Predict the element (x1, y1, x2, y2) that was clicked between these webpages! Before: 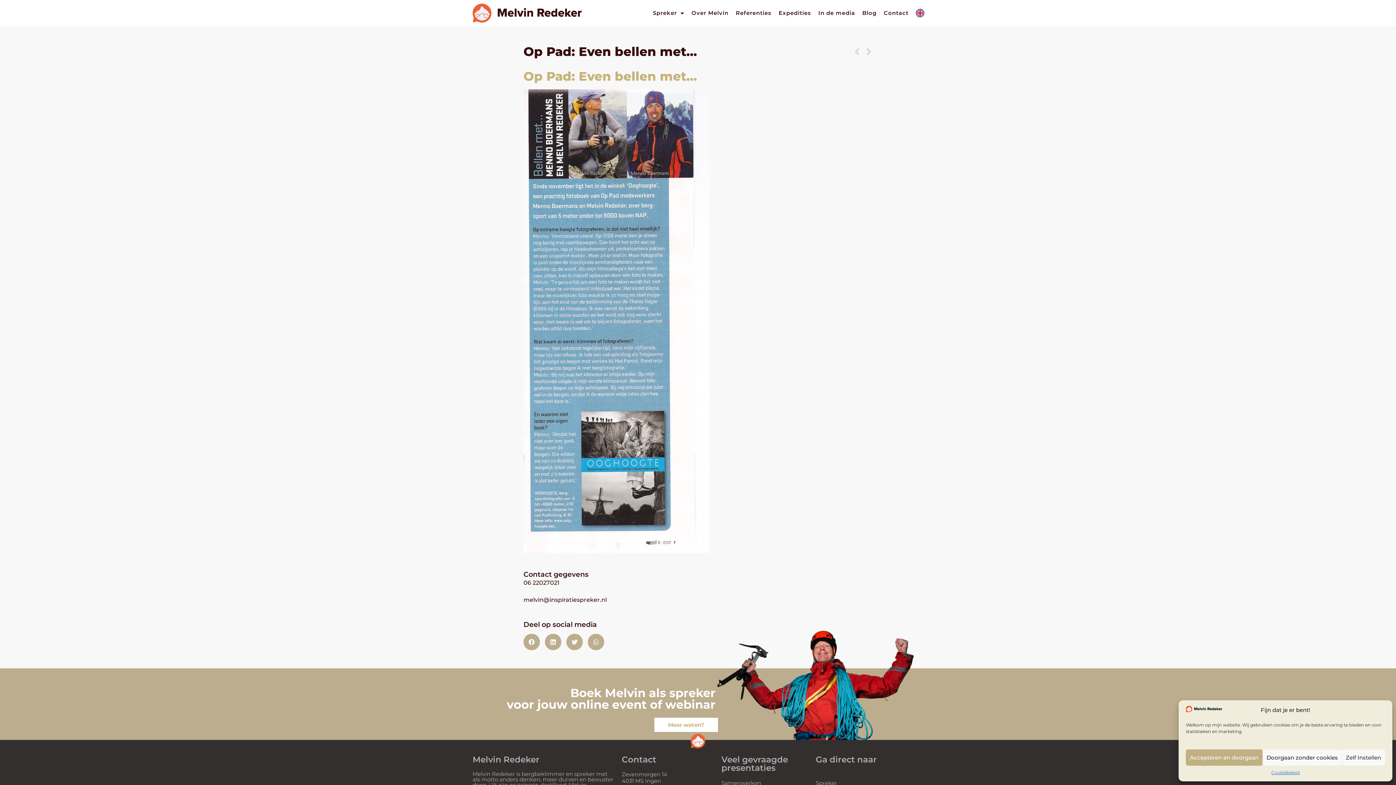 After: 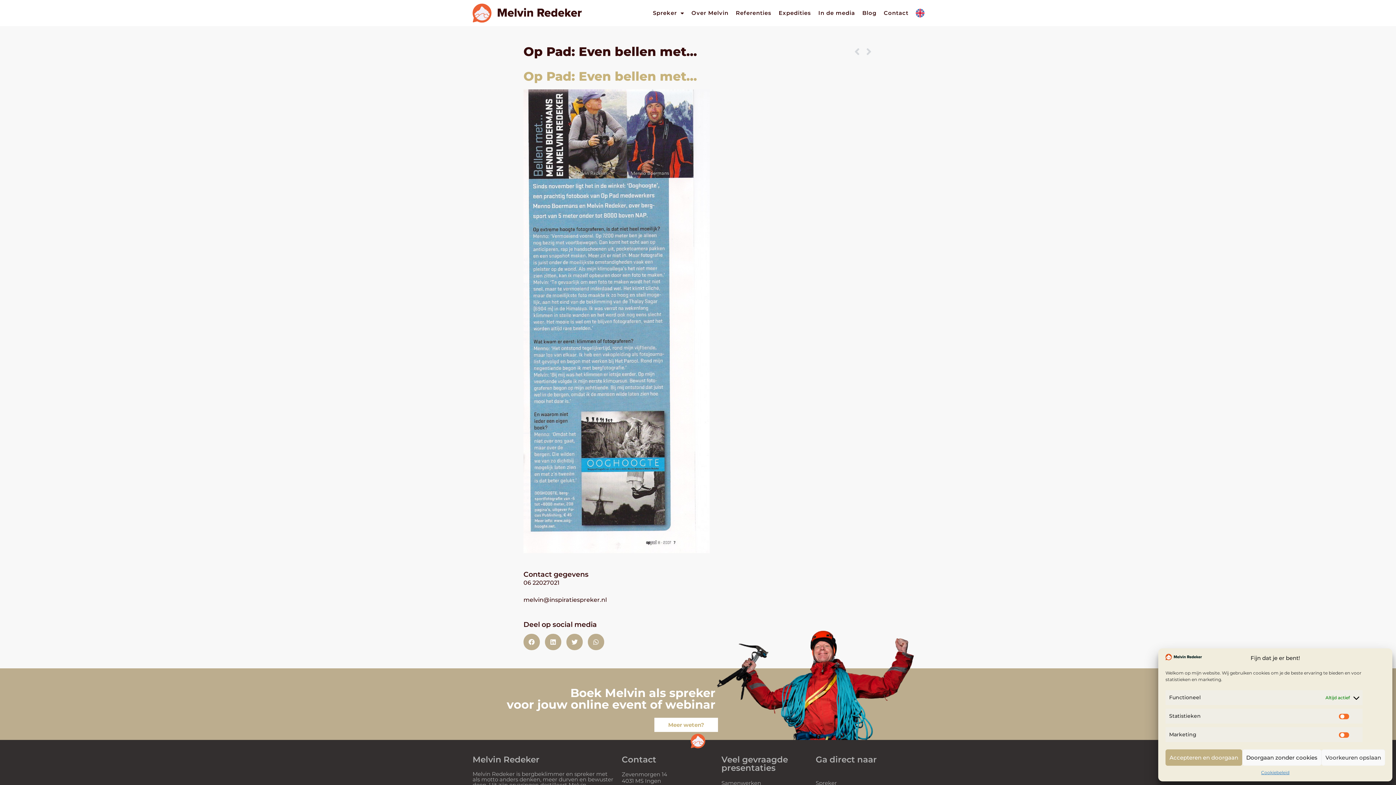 Action: bbox: (1342, 749, 1385, 766) label: Zelf Instellen